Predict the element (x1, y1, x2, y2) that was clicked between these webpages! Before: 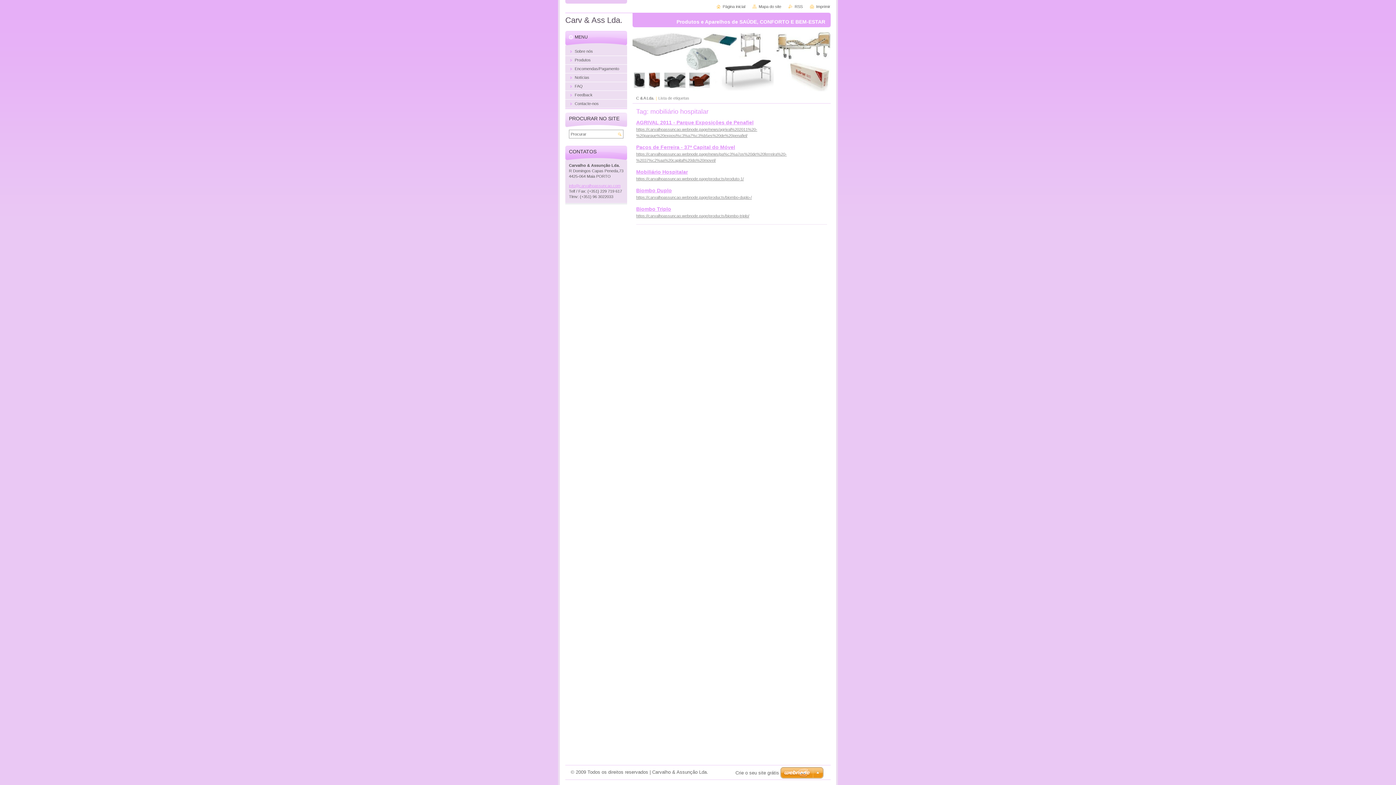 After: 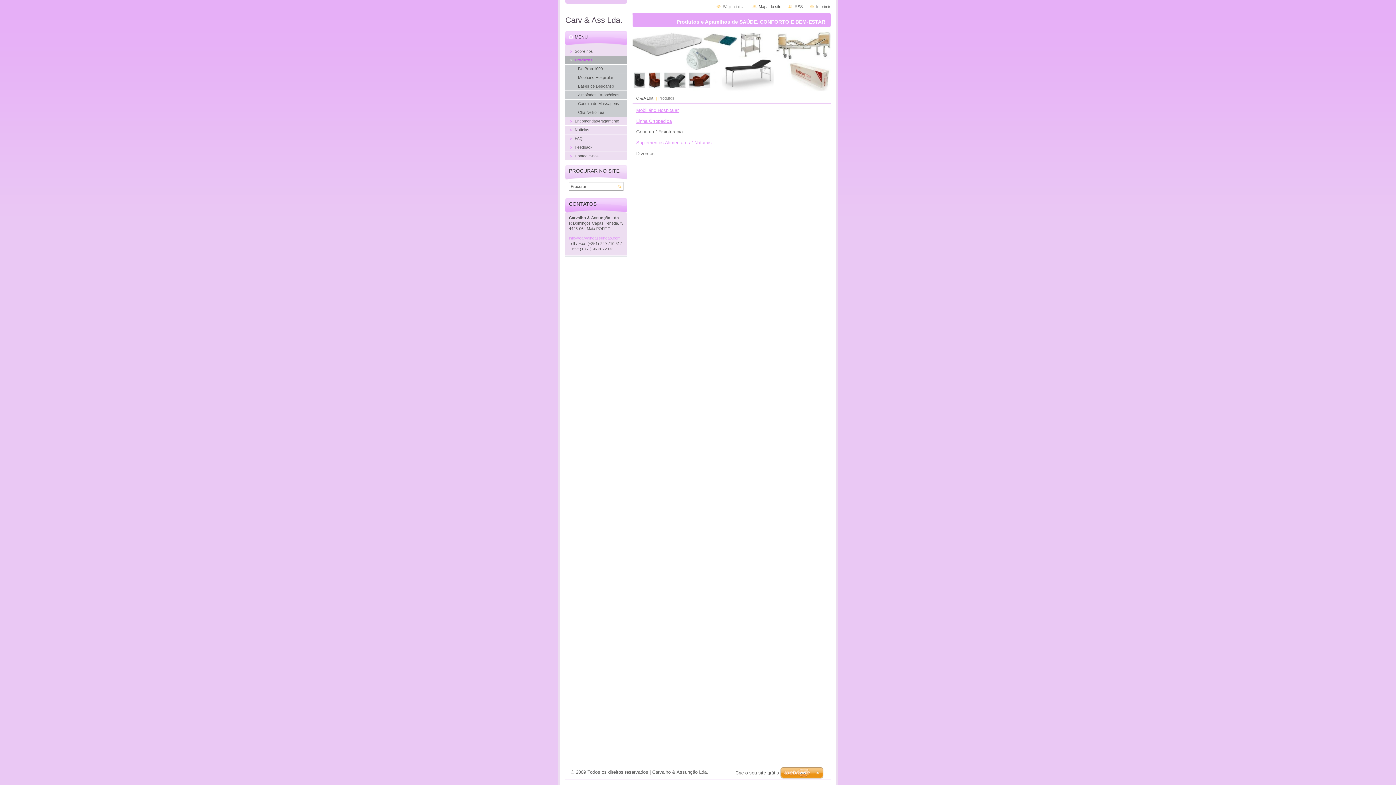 Action: label: Produtos bbox: (565, 55, 627, 64)